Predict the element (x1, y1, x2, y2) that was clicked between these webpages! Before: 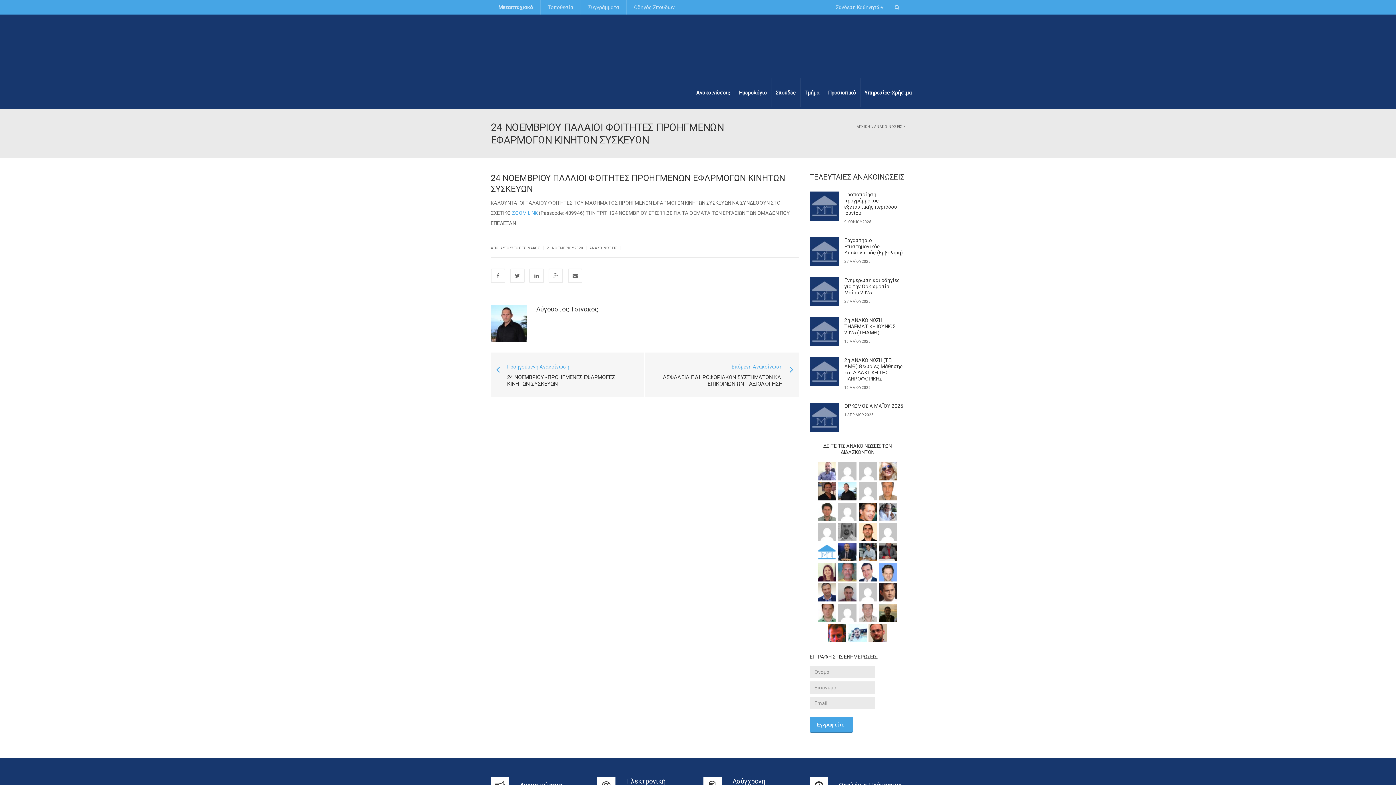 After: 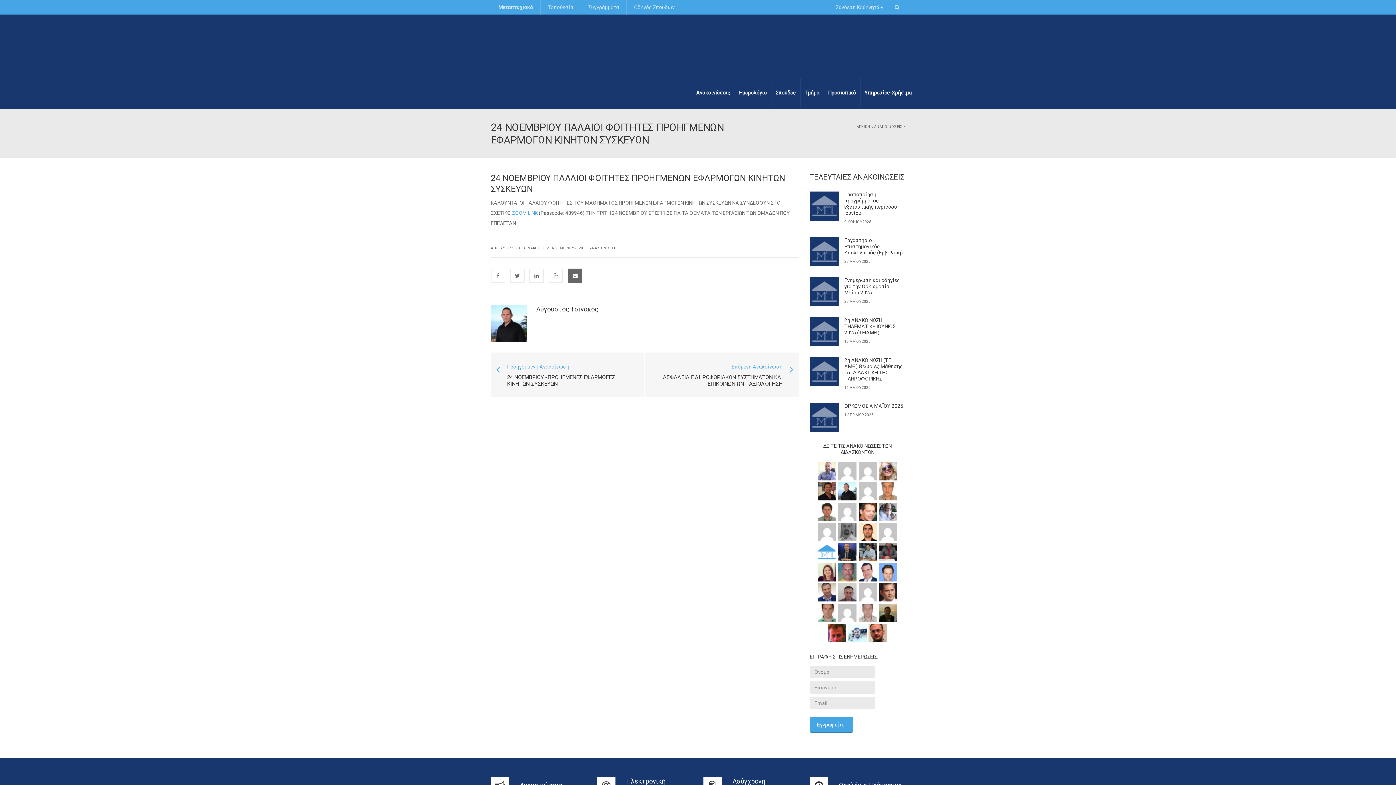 Action: bbox: (568, 268, 582, 283)